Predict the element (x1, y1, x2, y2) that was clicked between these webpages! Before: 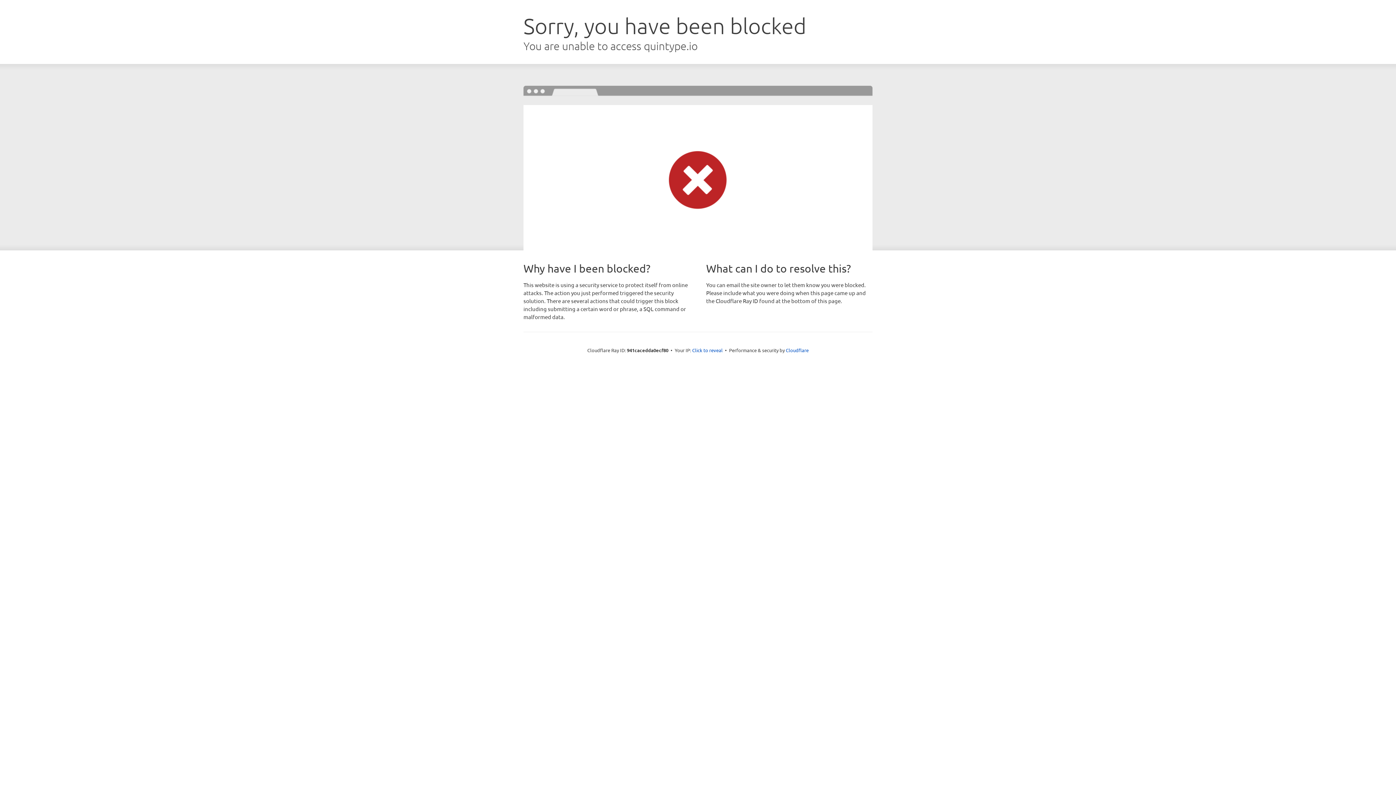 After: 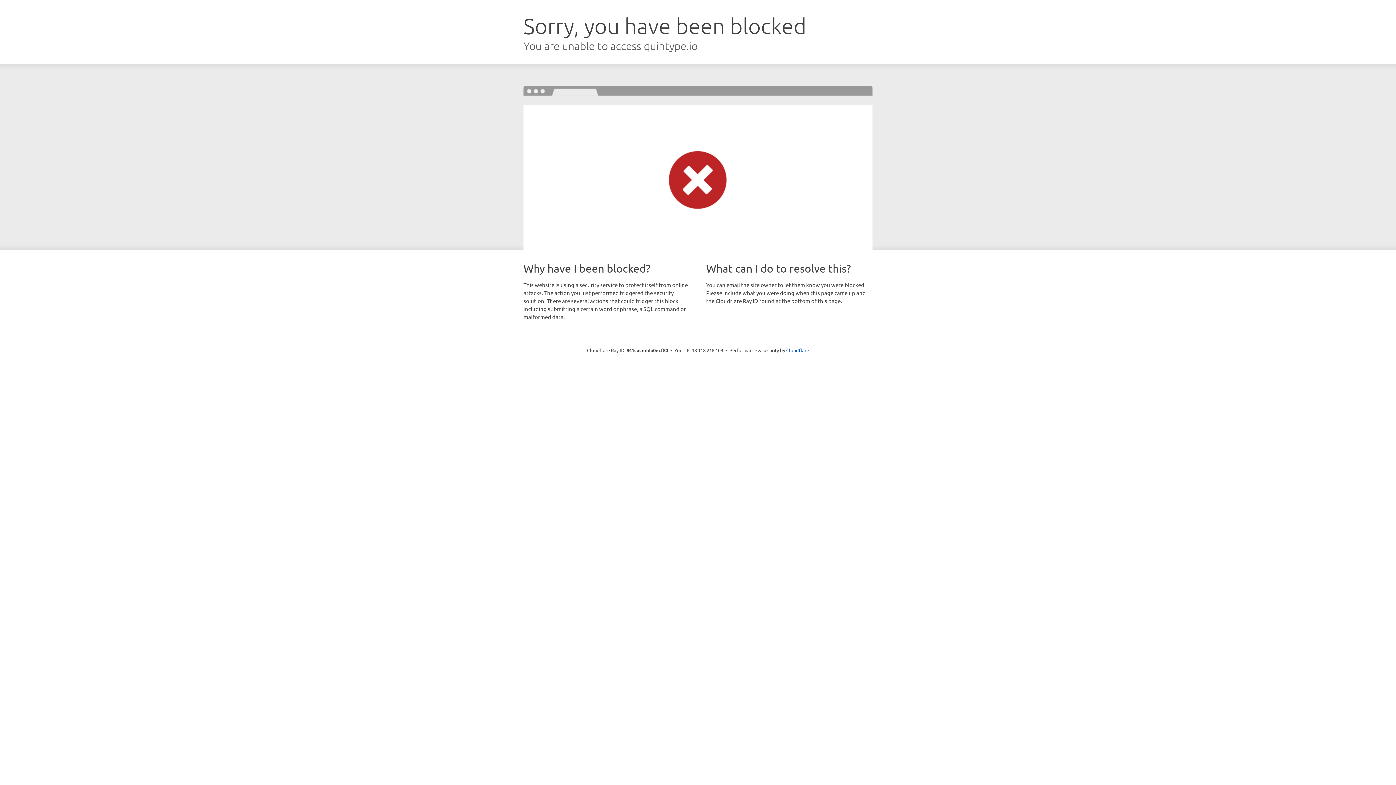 Action: label: Click to reveal bbox: (692, 346, 722, 353)